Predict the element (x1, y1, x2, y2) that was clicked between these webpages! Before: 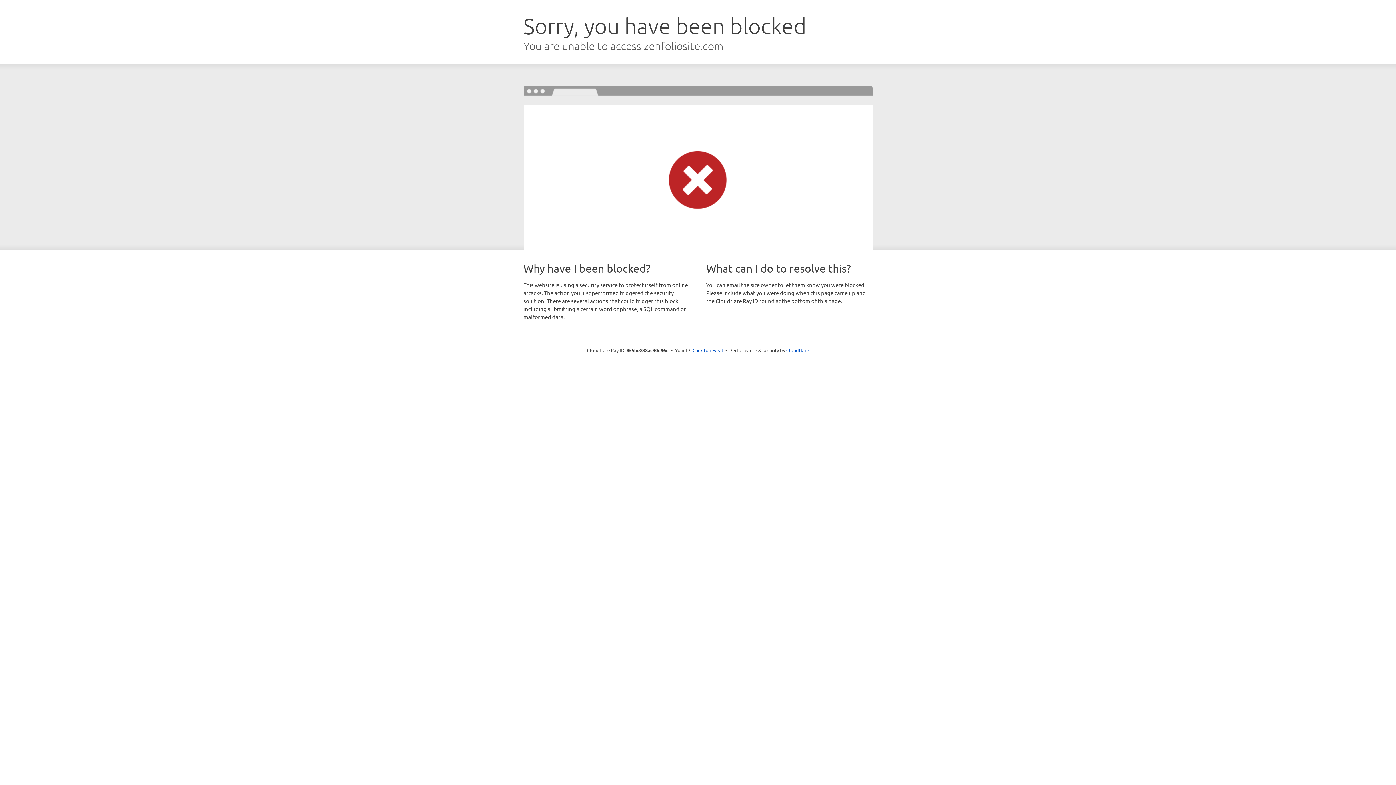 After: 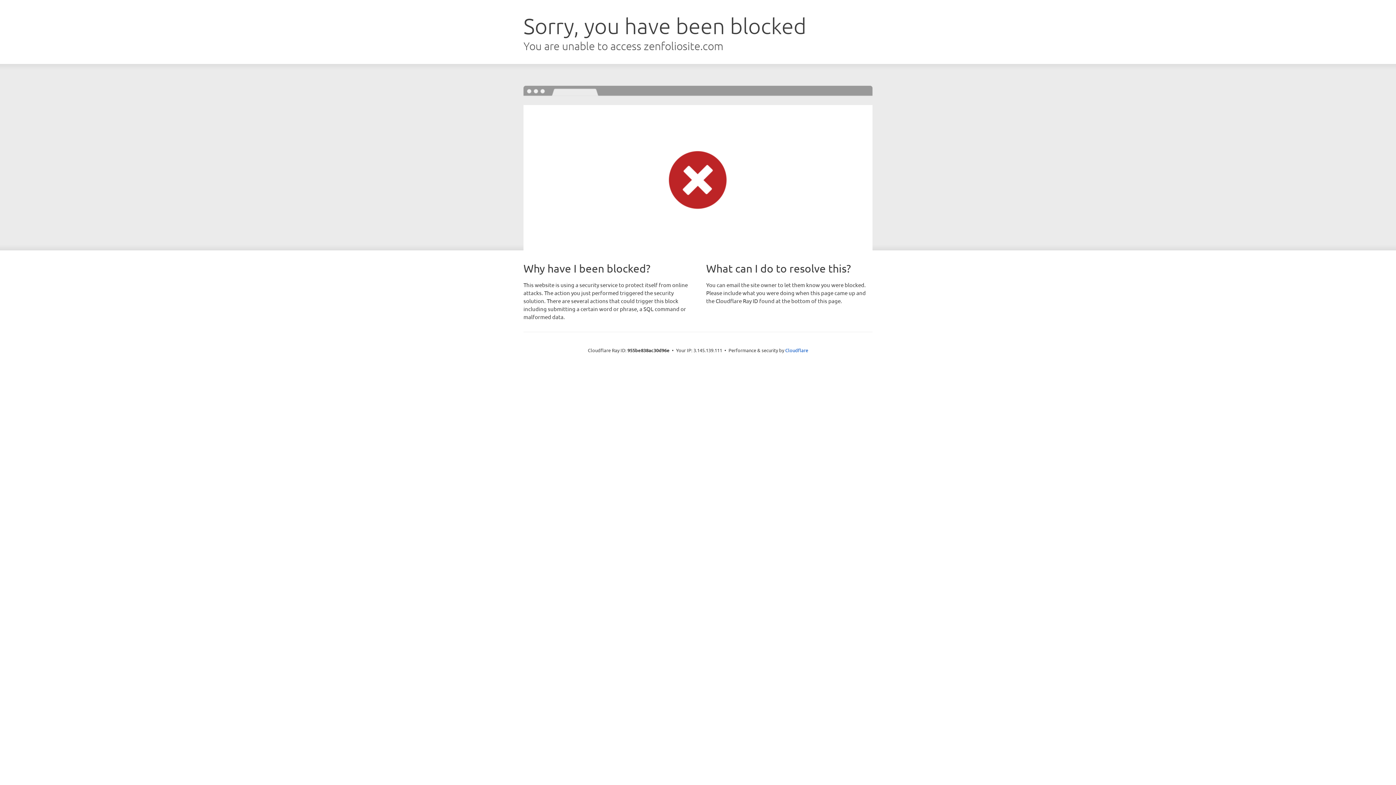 Action: bbox: (692, 346, 723, 353) label: Click to reveal